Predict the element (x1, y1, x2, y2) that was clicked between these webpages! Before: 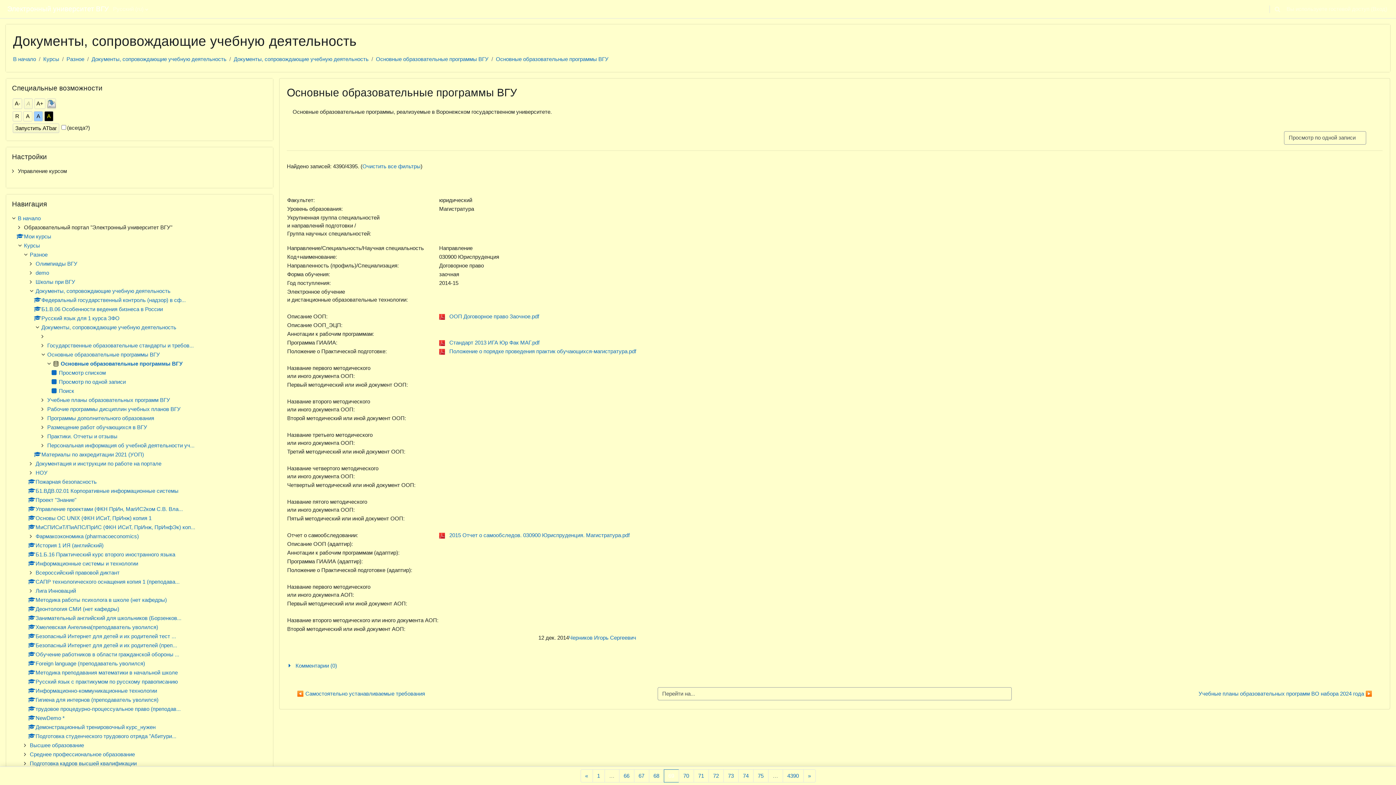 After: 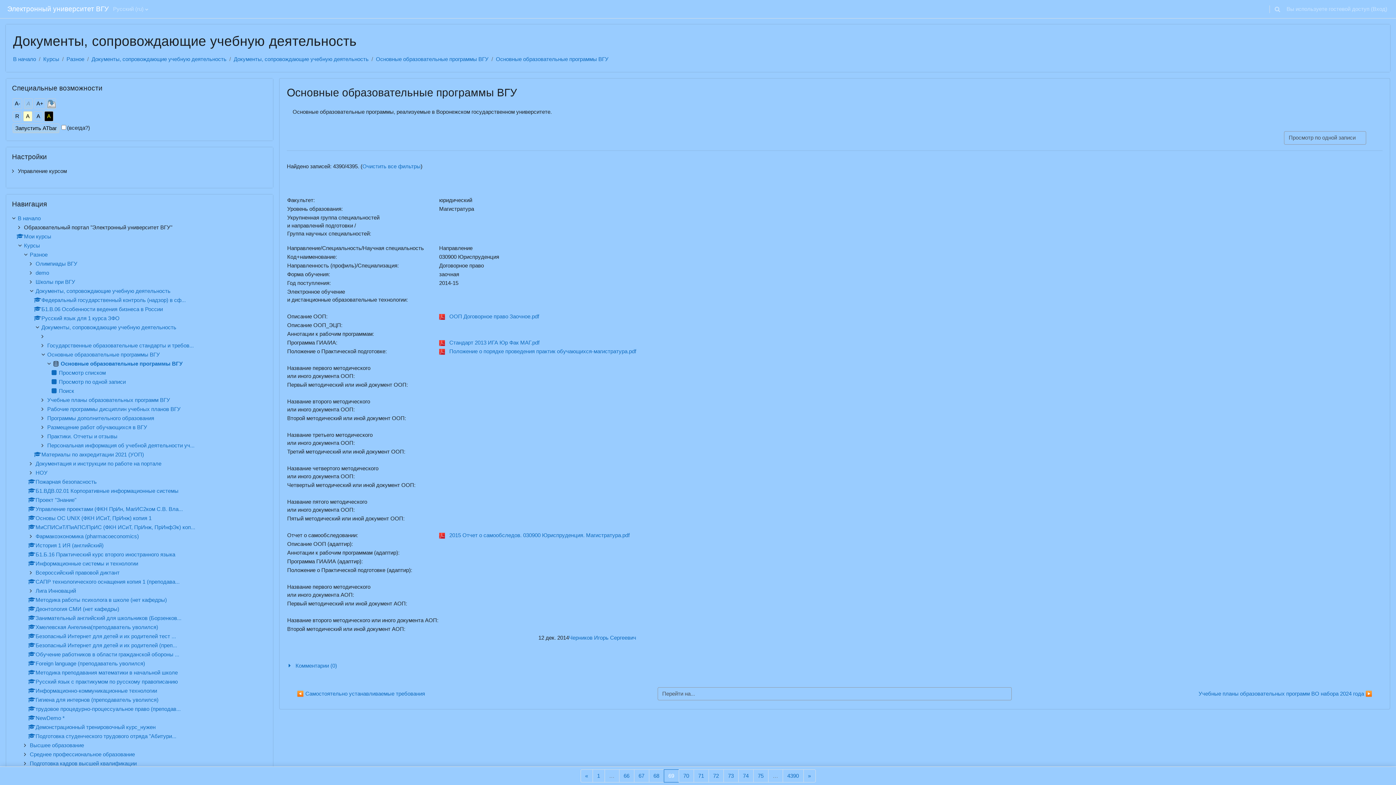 Action: label: А bbox: (34, 111, 42, 121)